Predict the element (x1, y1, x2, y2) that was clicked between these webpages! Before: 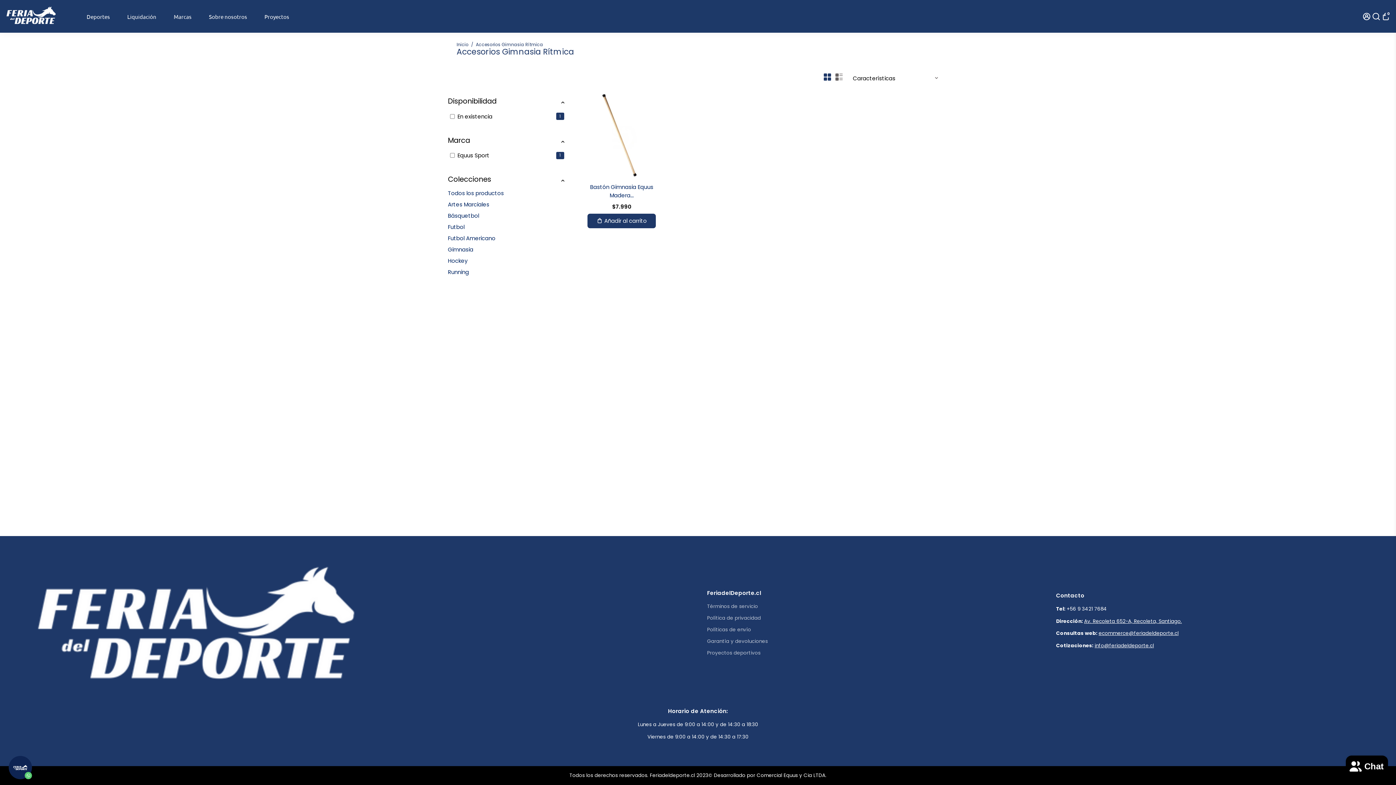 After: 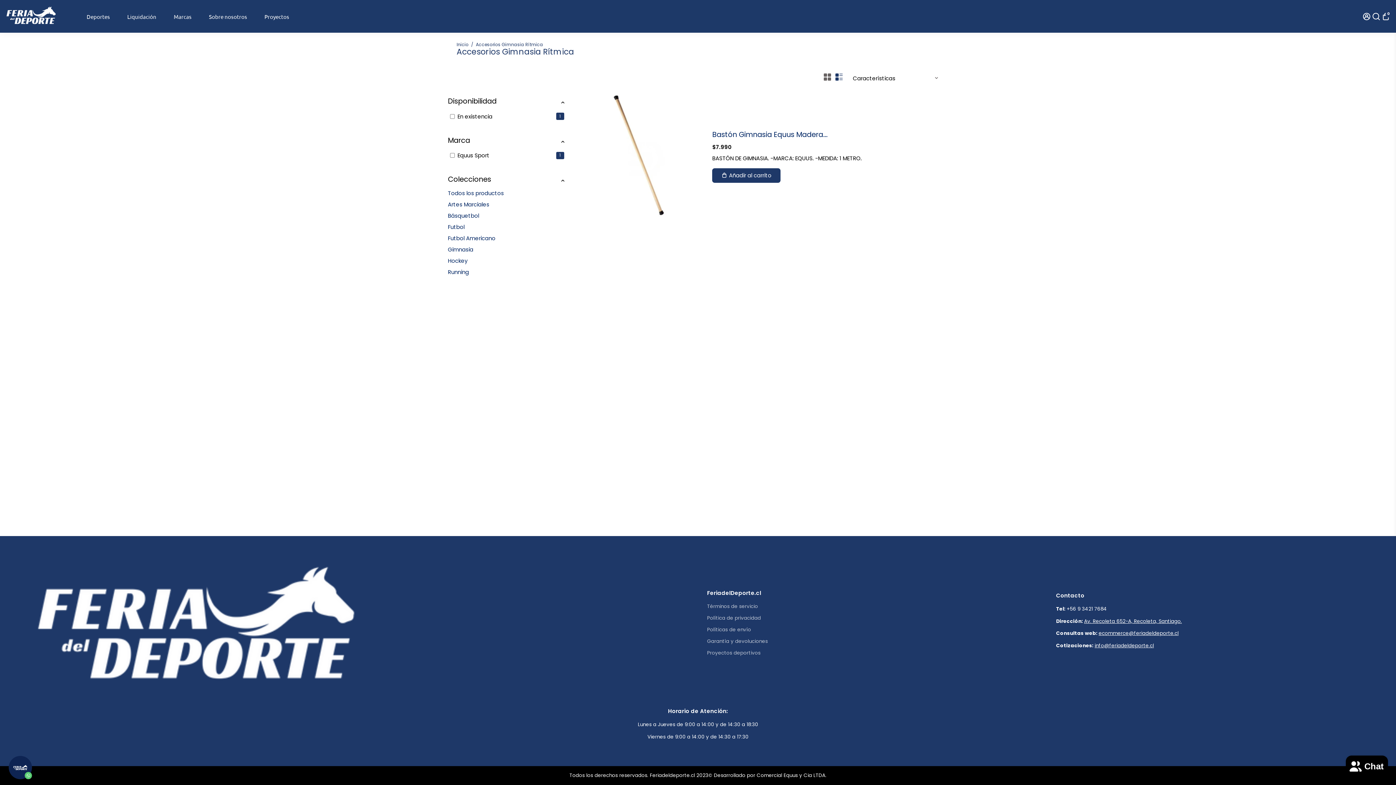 Action: bbox: (835, 73, 842, 80)